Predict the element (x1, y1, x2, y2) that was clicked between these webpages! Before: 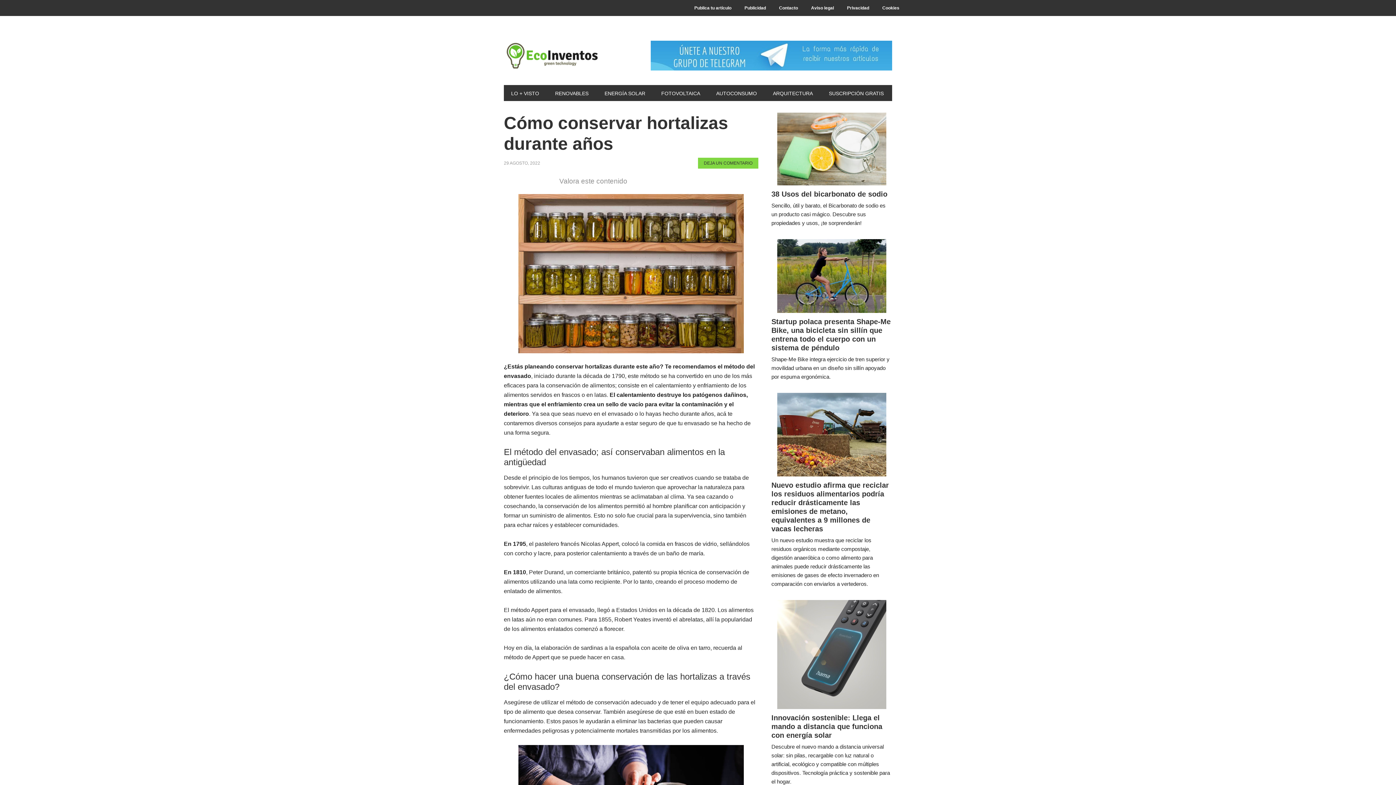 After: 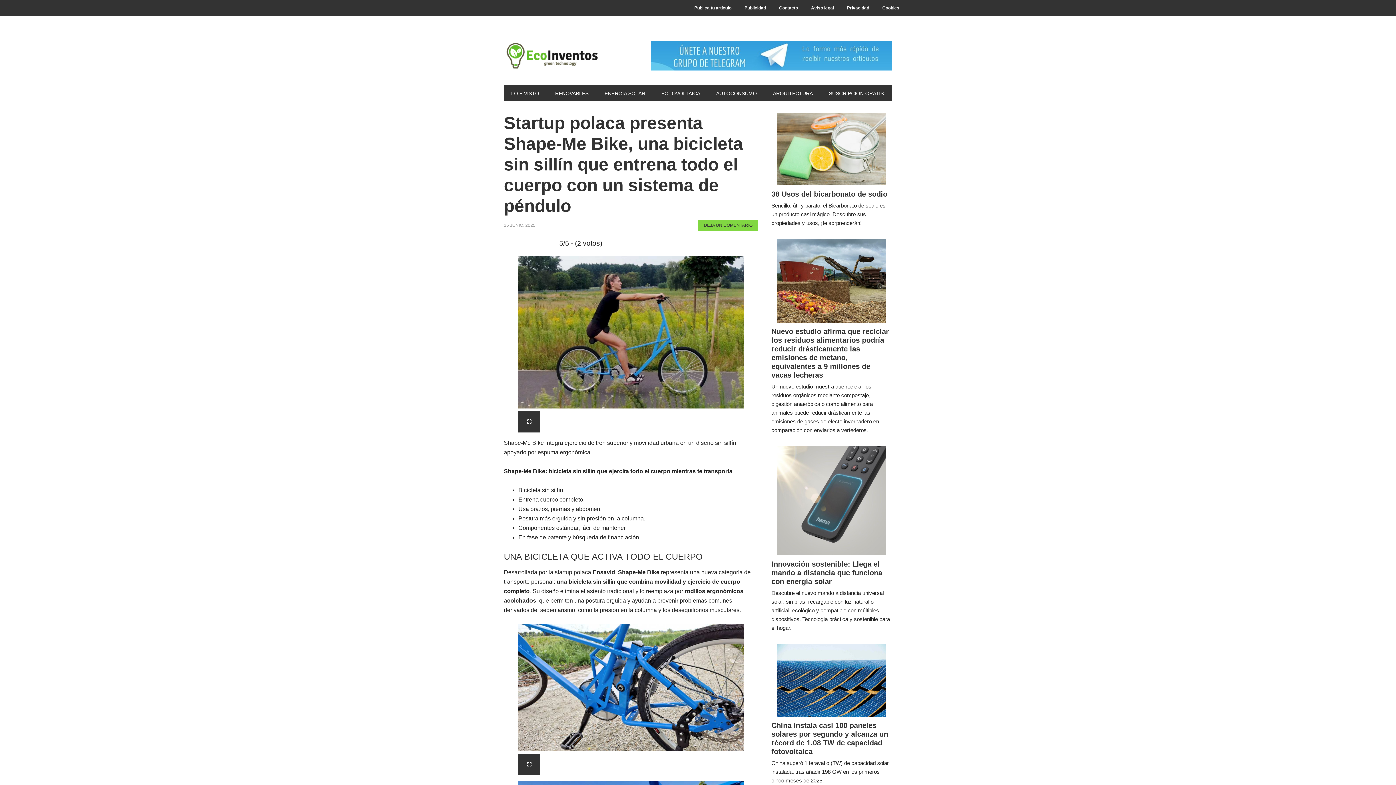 Action: bbox: (771, 239, 892, 313)